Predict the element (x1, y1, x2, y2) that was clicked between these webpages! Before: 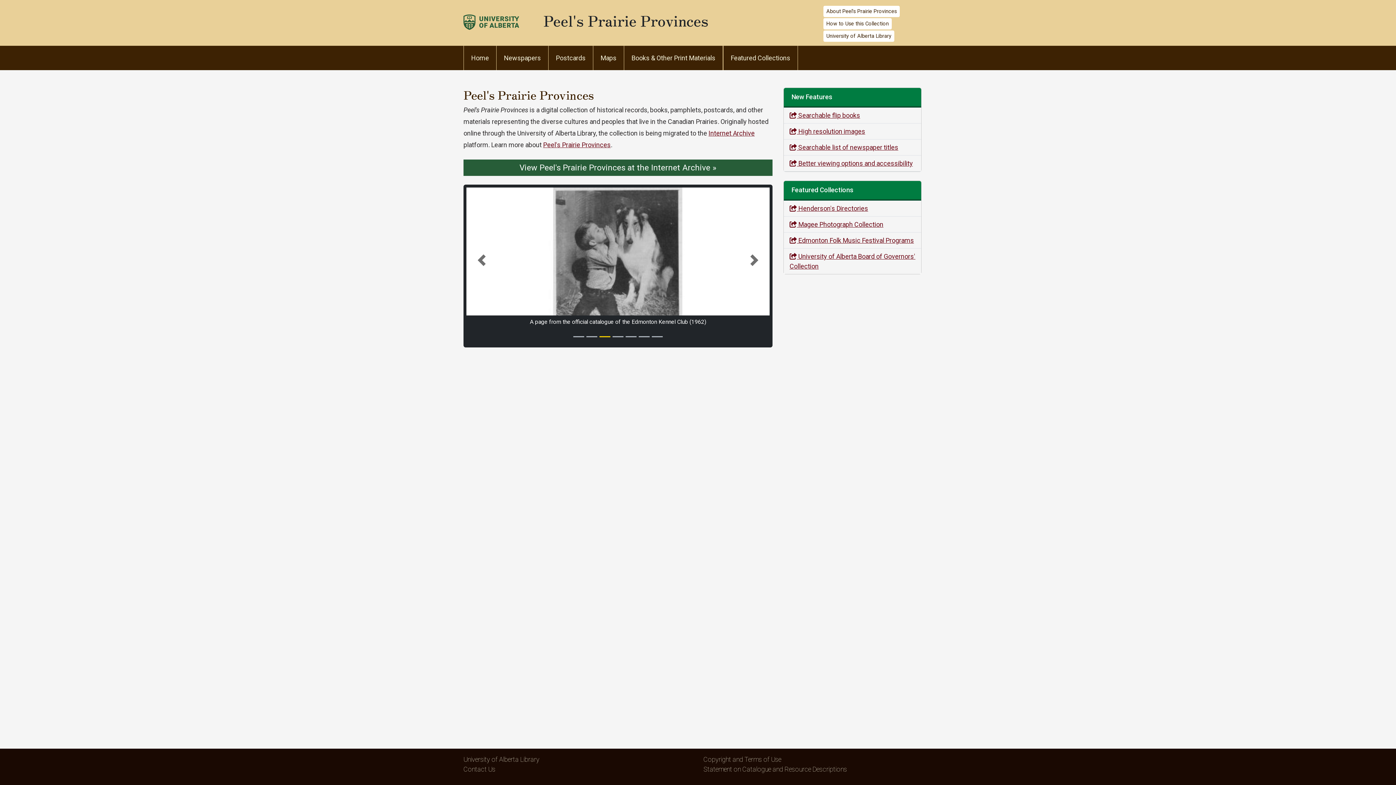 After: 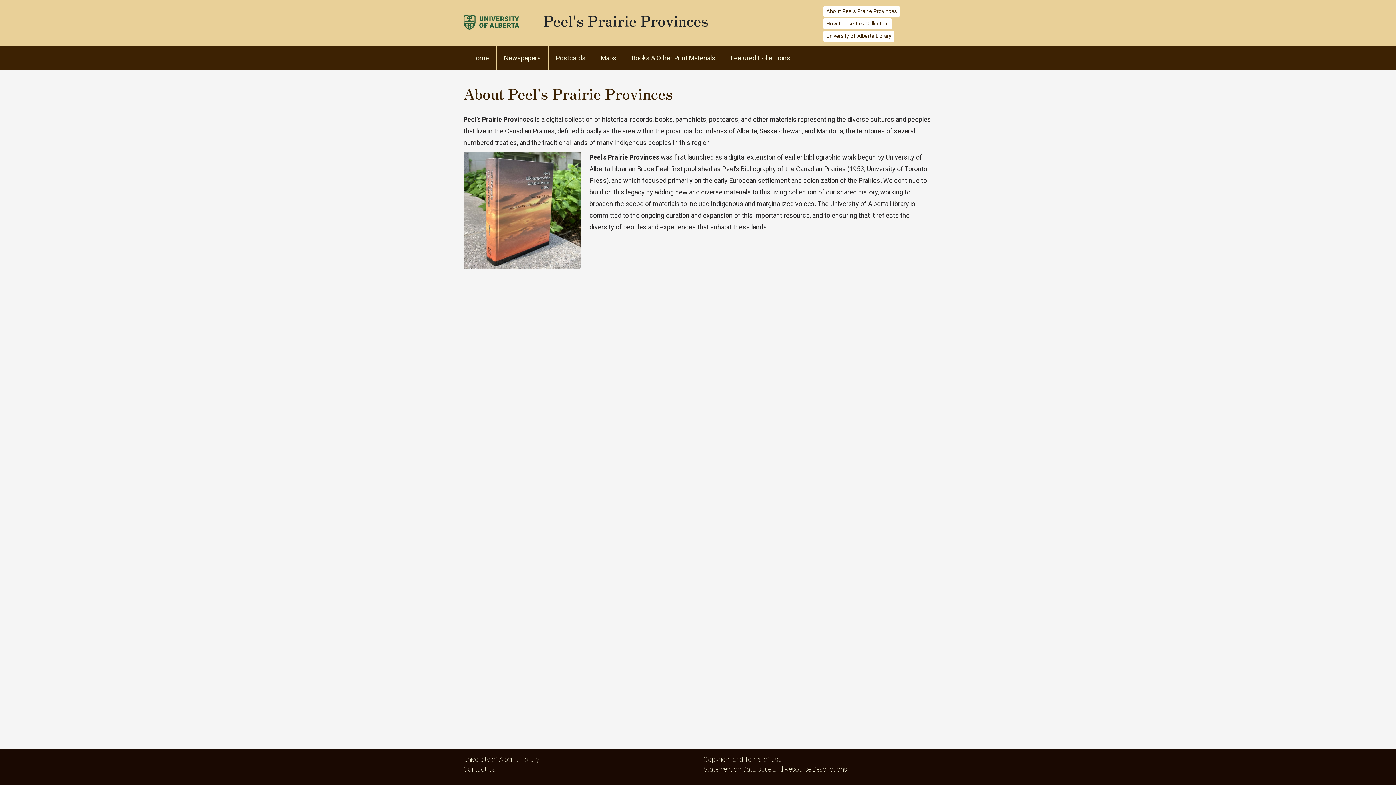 Action: label: About Peel's Prairie Provinces bbox: (823, 5, 900, 17)